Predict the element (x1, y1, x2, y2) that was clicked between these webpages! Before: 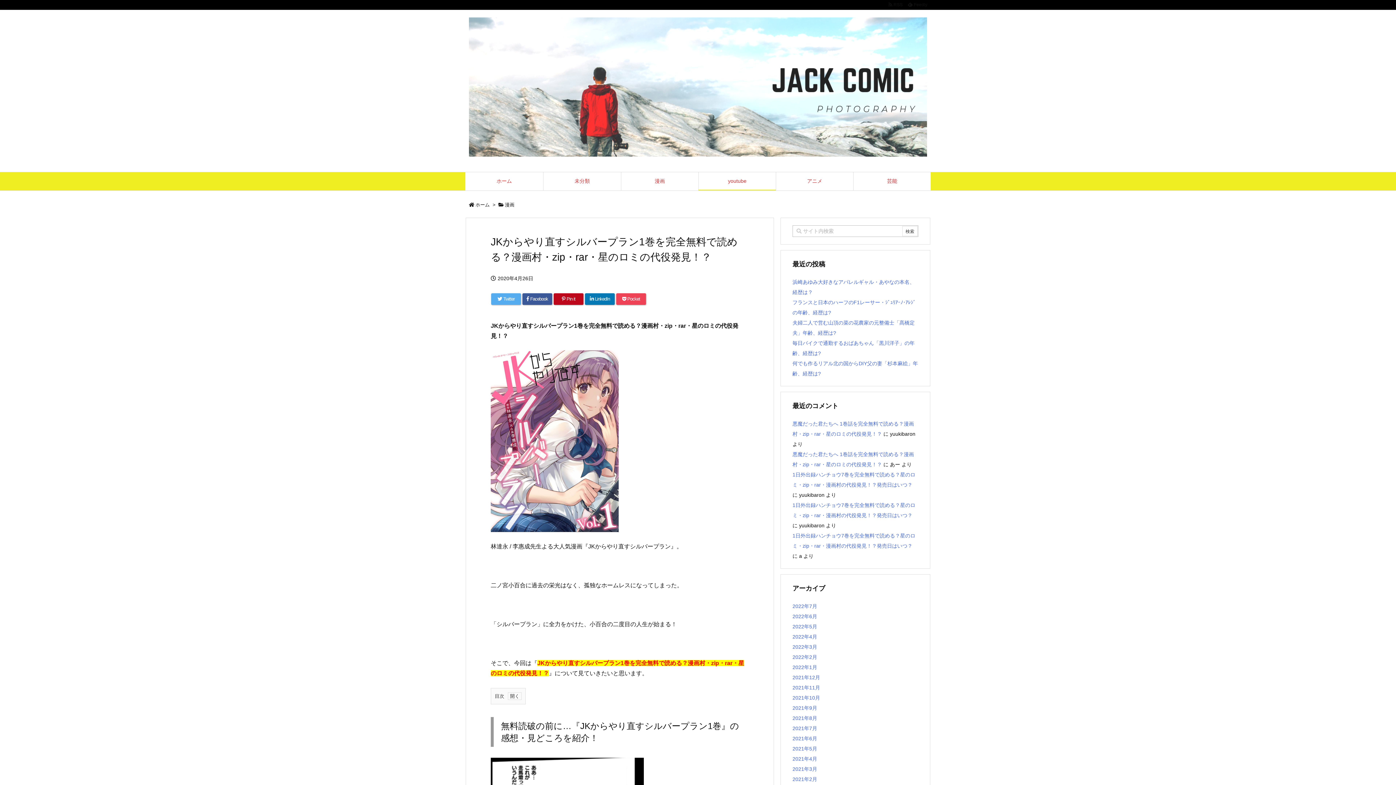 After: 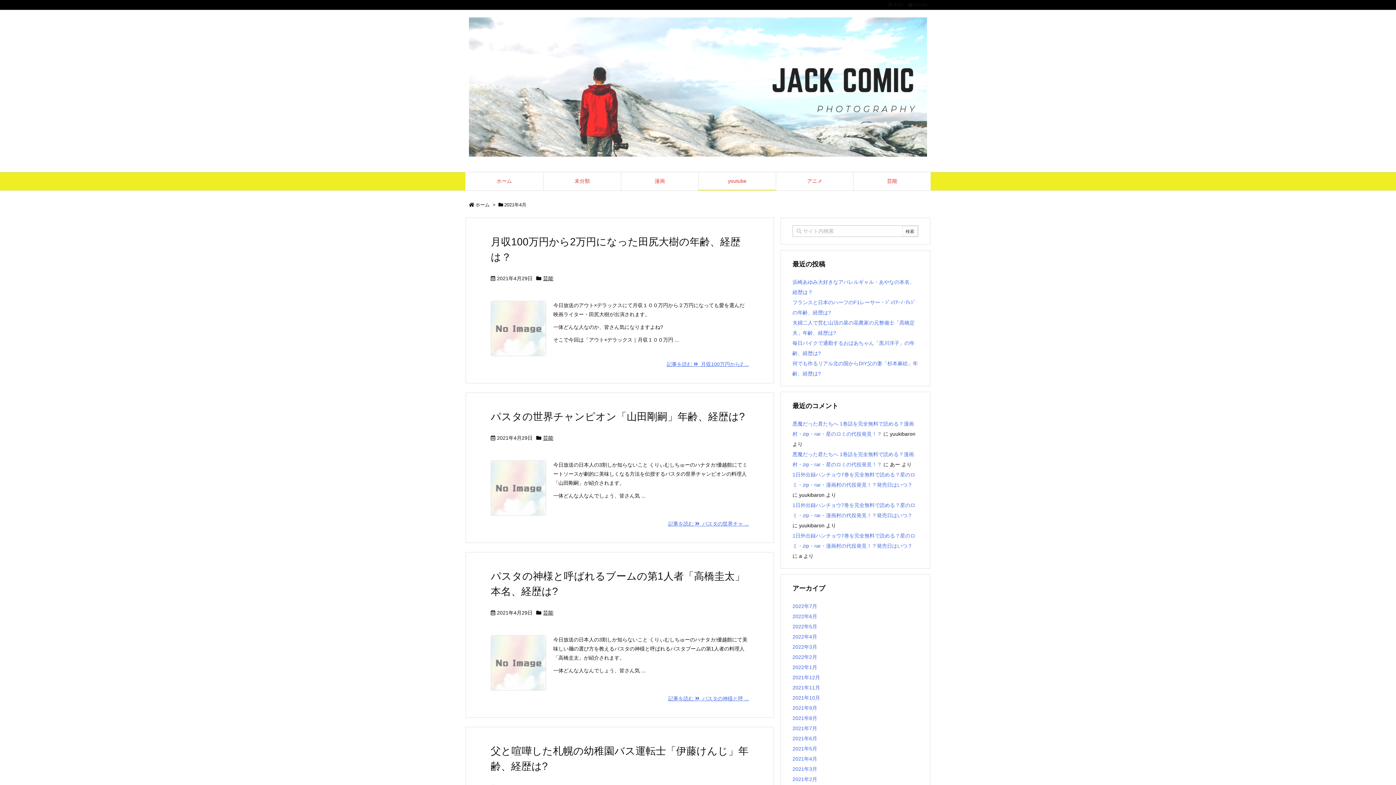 Action: bbox: (792, 756, 817, 762) label: 2021年4月